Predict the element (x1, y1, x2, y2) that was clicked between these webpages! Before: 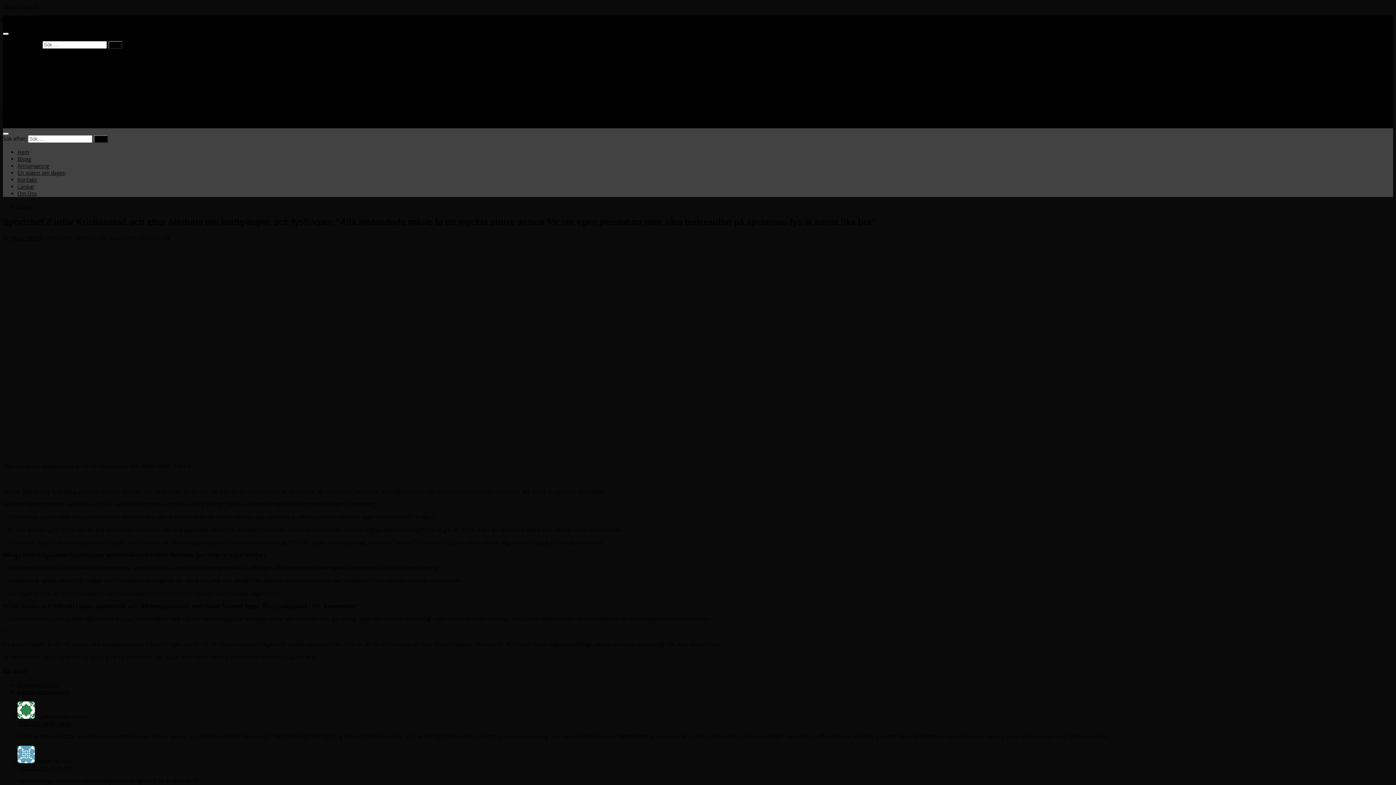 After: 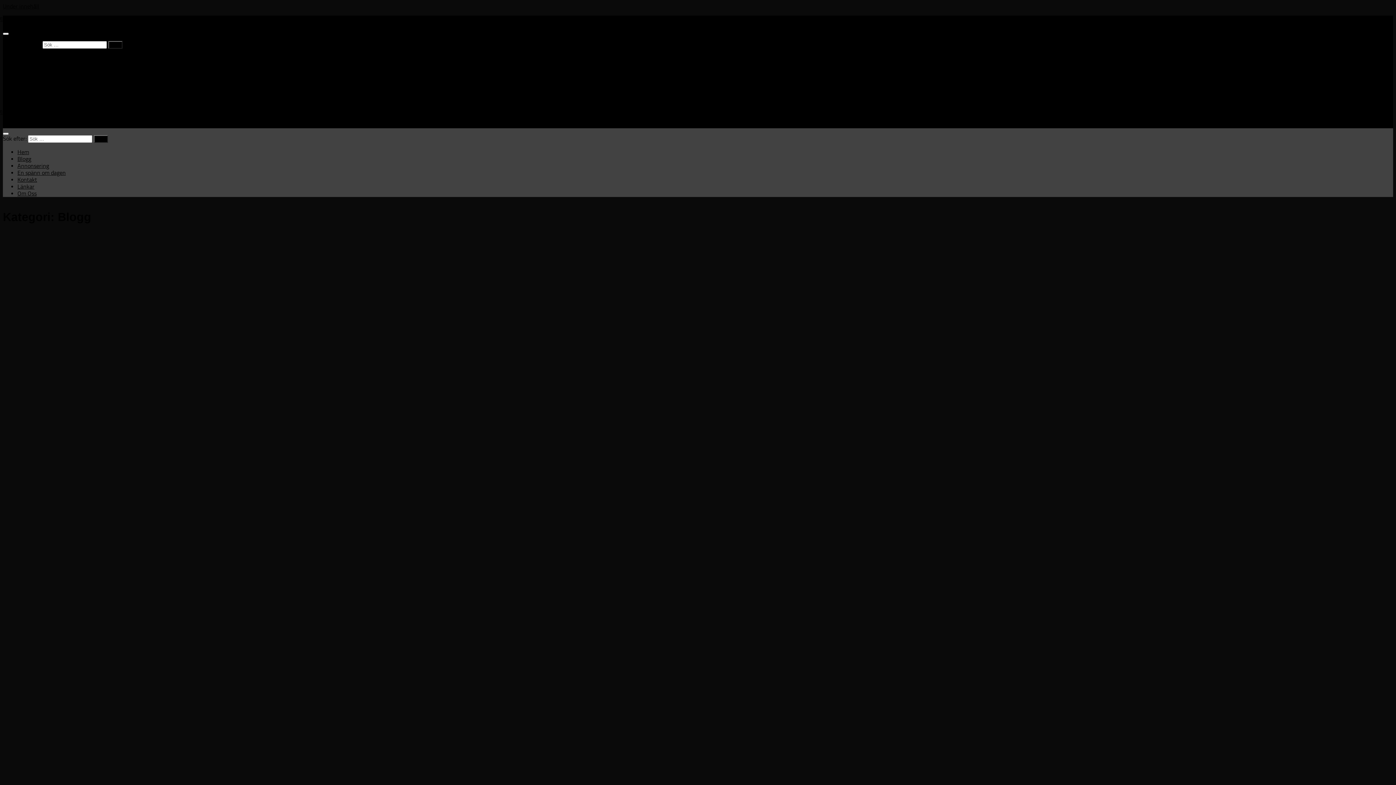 Action: label: Blogg bbox: (17, 61, 31, 68)